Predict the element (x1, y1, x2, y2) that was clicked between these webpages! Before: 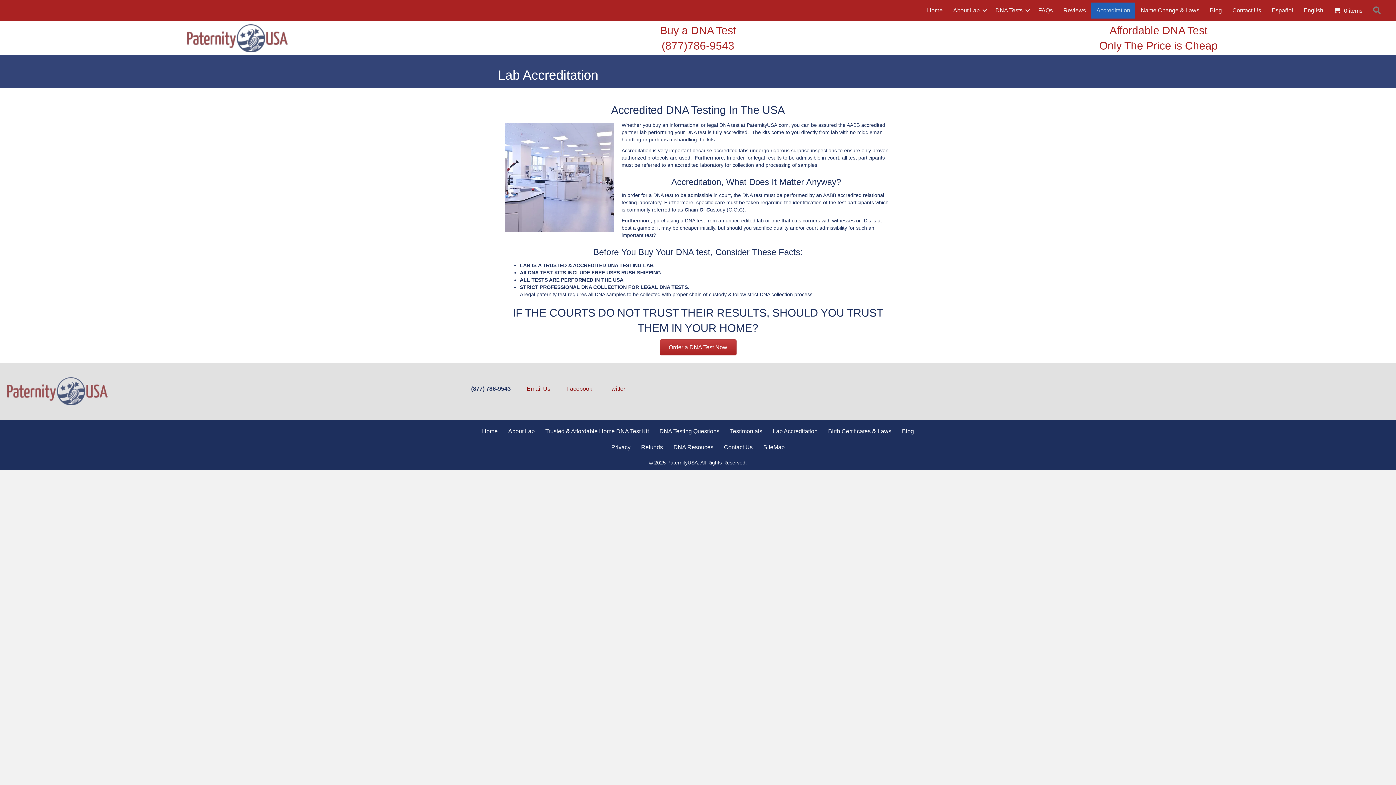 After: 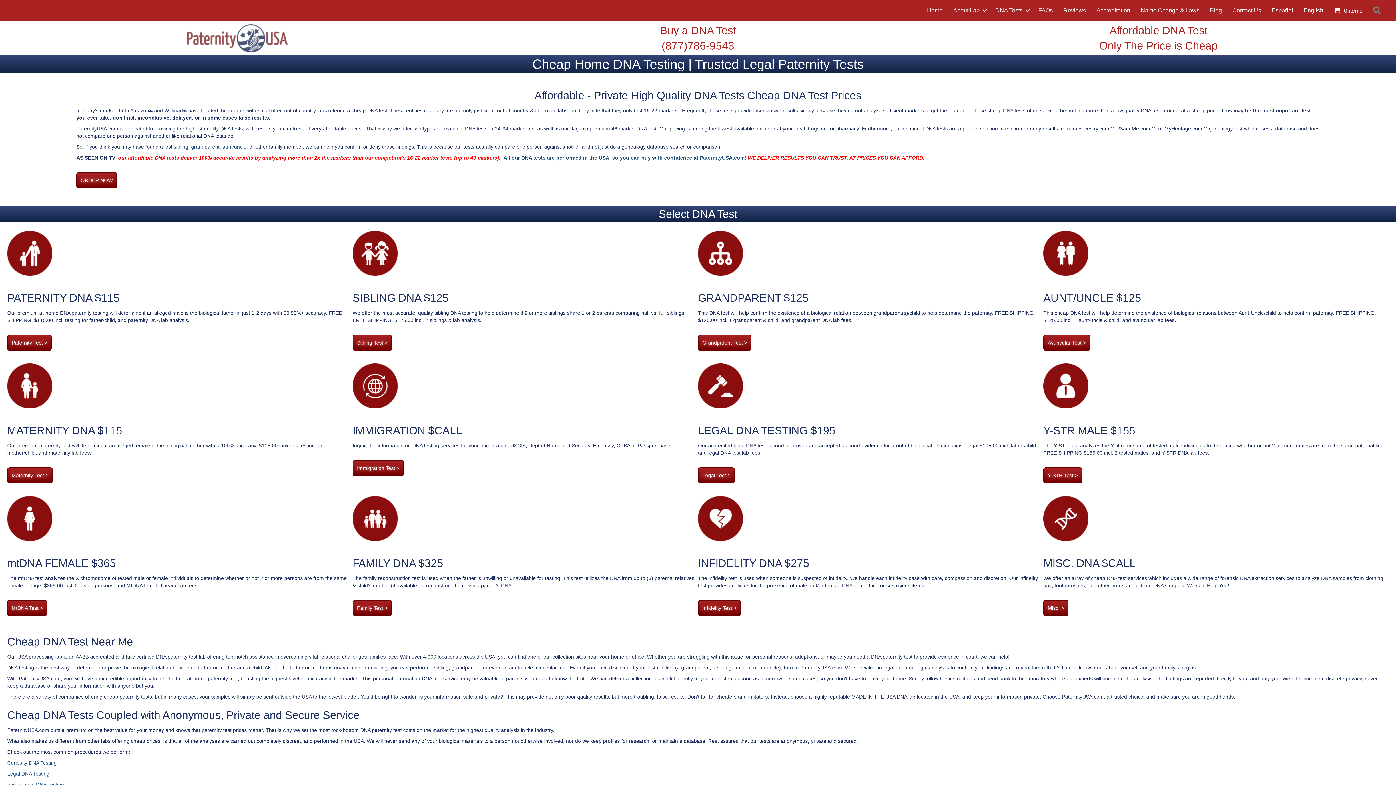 Action: label: Home bbox: (477, 423, 502, 439)